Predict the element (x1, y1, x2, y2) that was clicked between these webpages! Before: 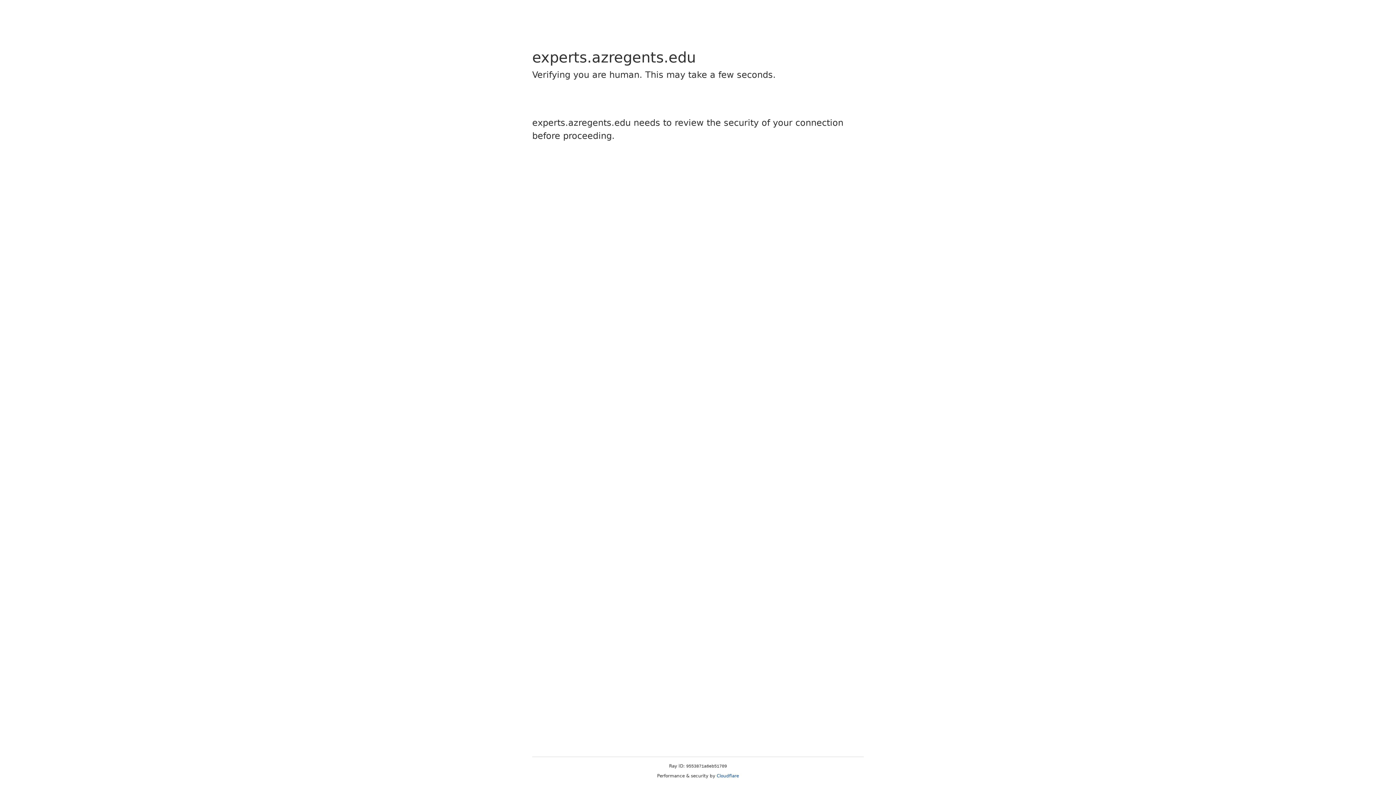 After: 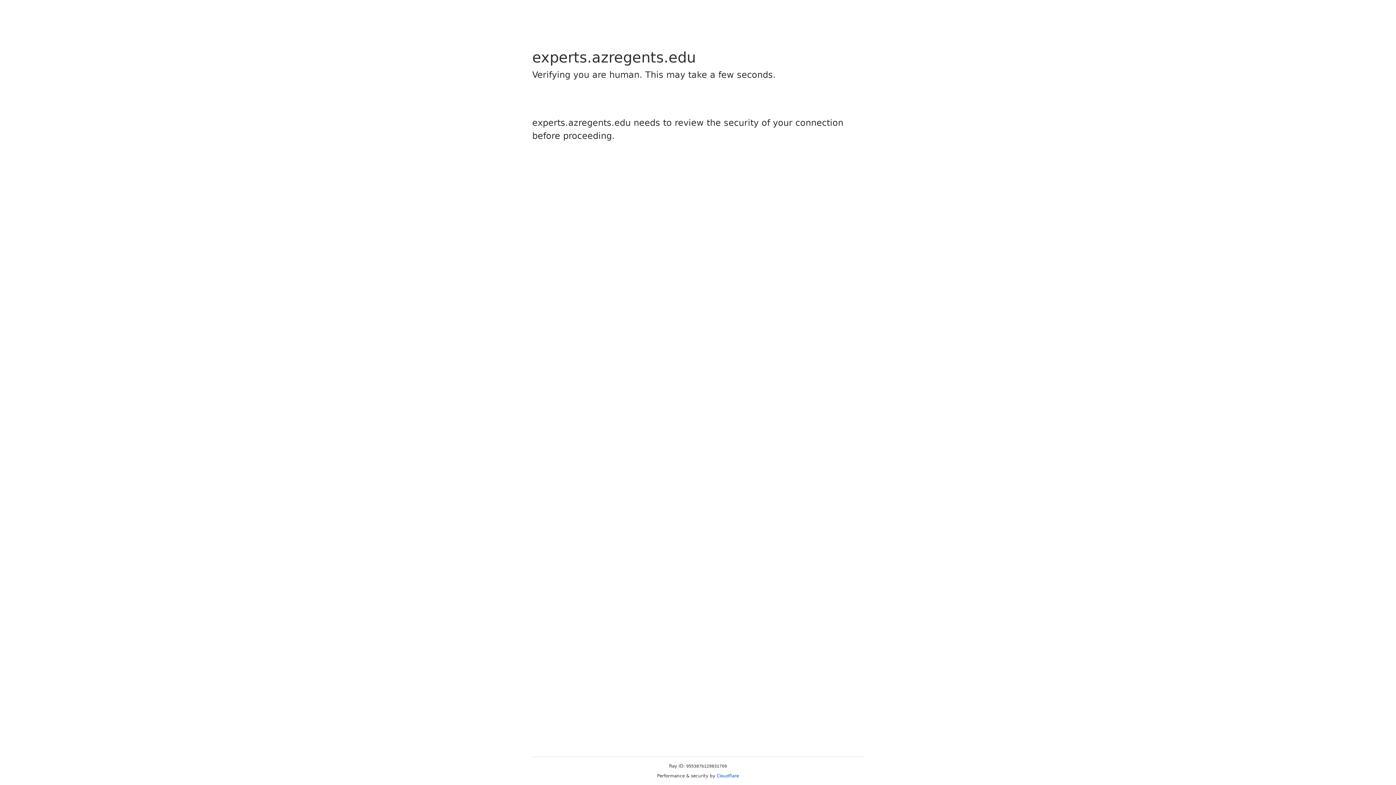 Action: label: Cloudflare bbox: (716, 773, 739, 778)